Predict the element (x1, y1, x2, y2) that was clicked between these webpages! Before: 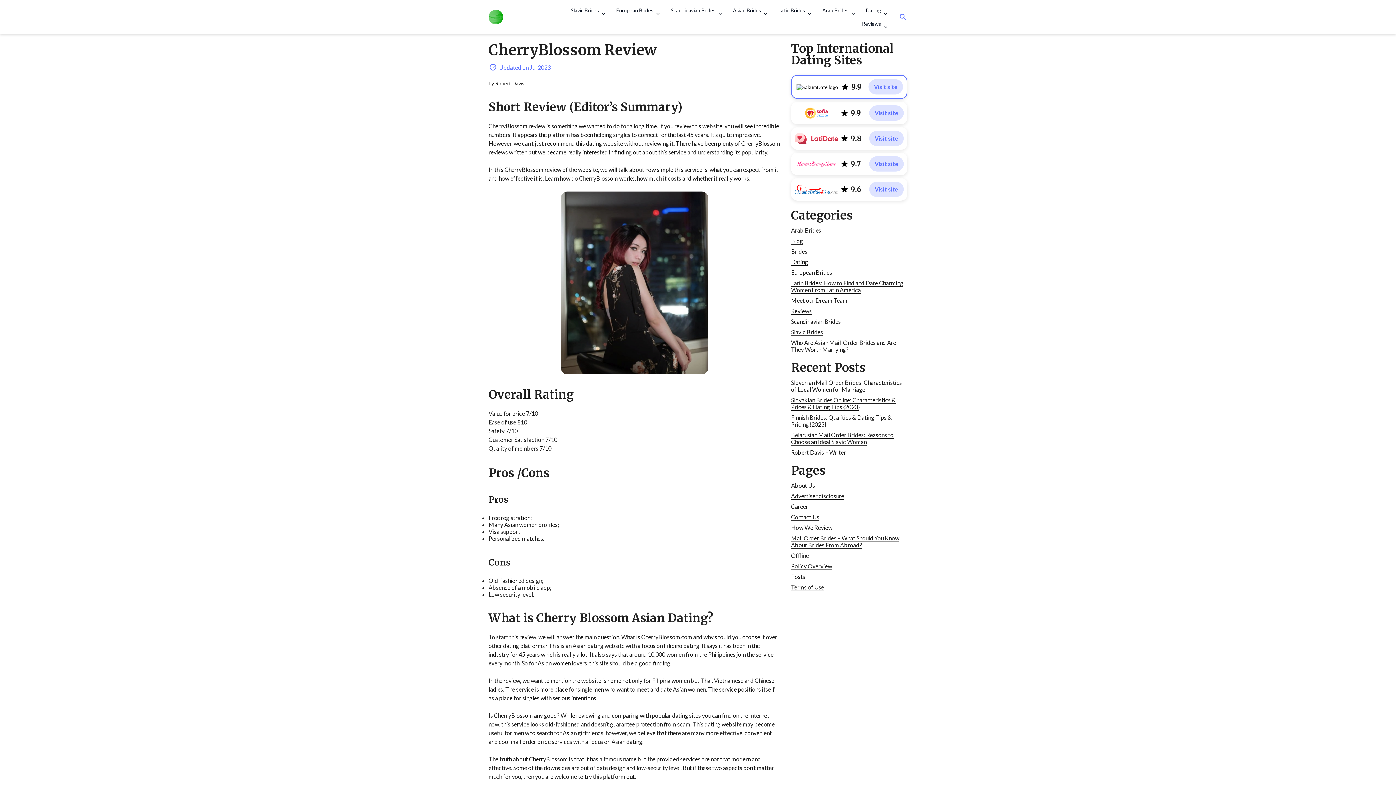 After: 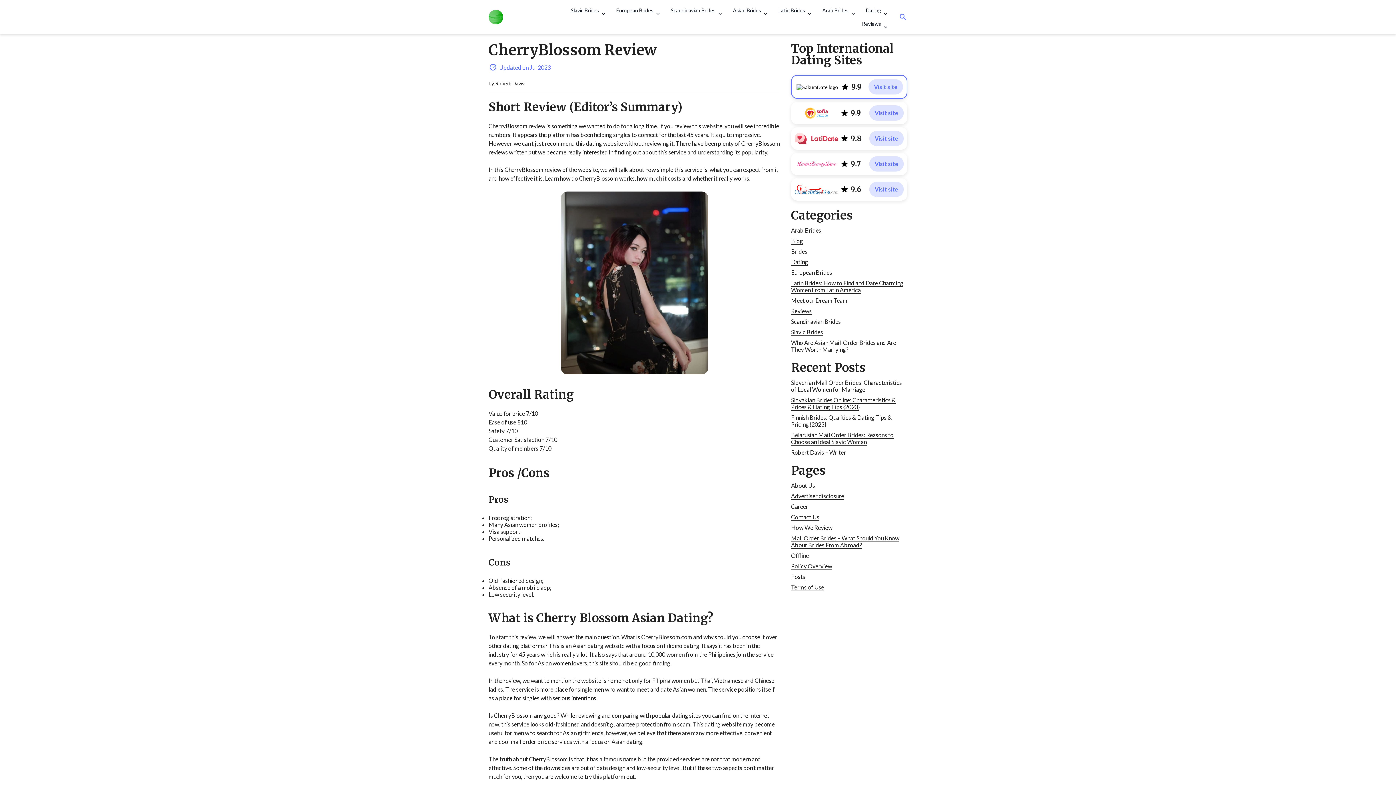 Action: bbox: (794, 156, 838, 171)